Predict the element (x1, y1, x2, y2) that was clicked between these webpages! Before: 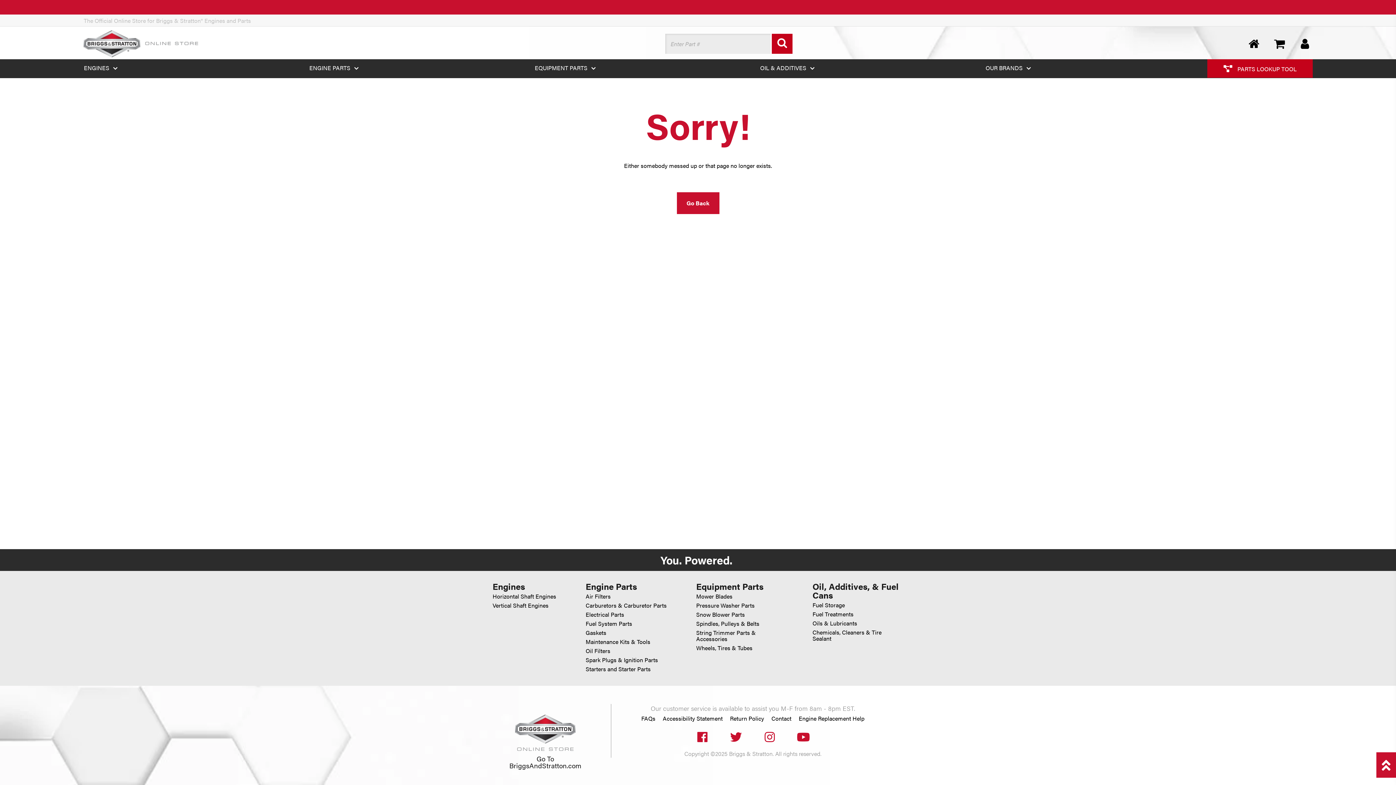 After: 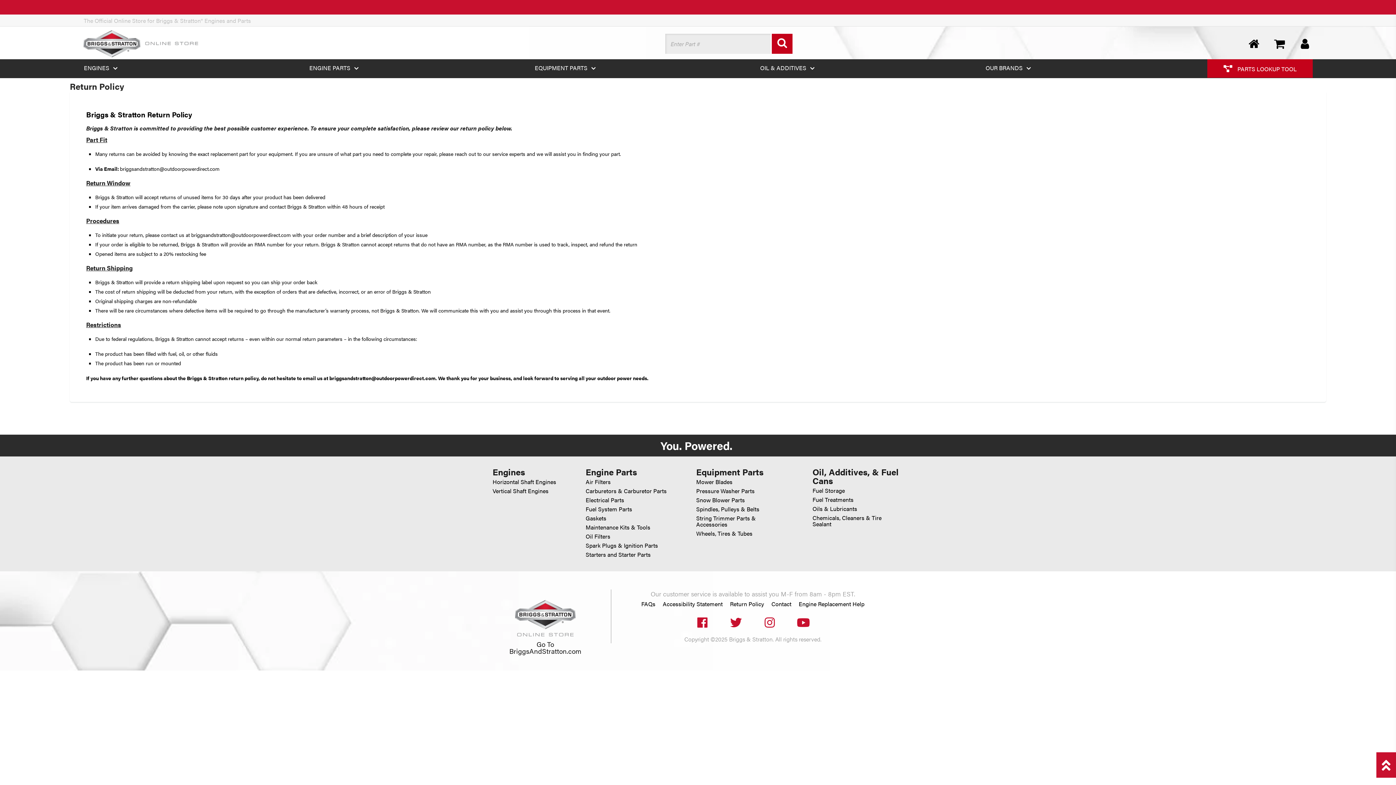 Action: label: Return Policy bbox: (730, 716, 764, 721)